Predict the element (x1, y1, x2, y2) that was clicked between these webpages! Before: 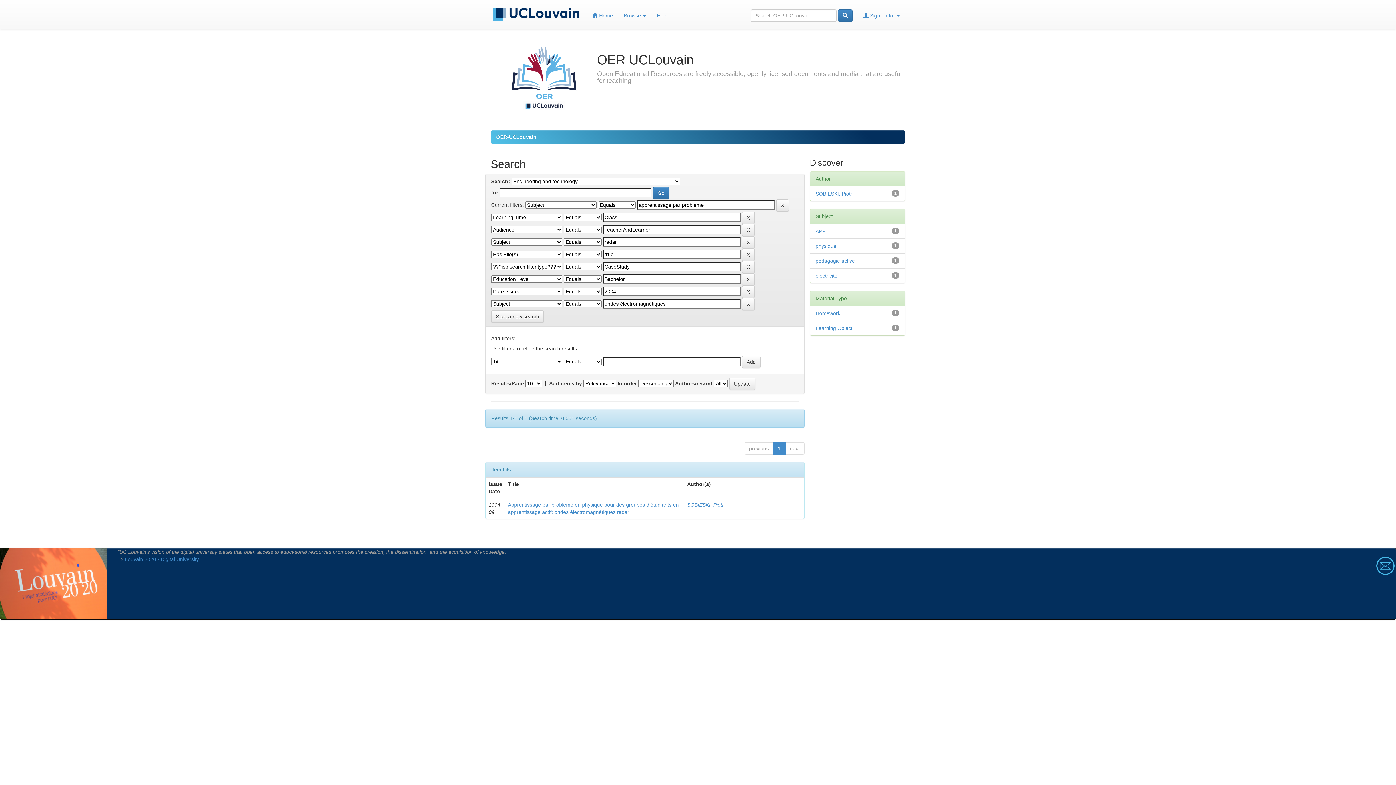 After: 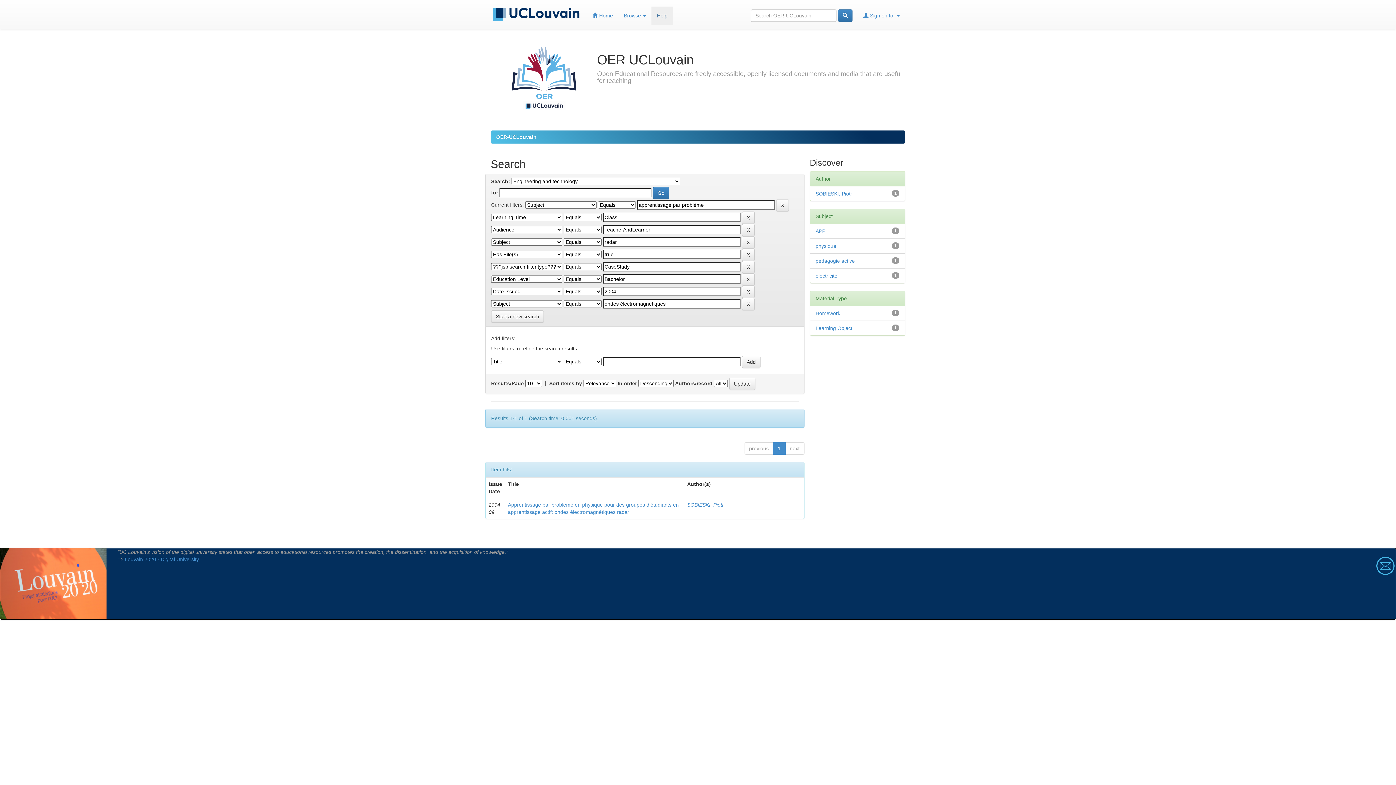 Action: bbox: (651, 6, 673, 24) label: Help